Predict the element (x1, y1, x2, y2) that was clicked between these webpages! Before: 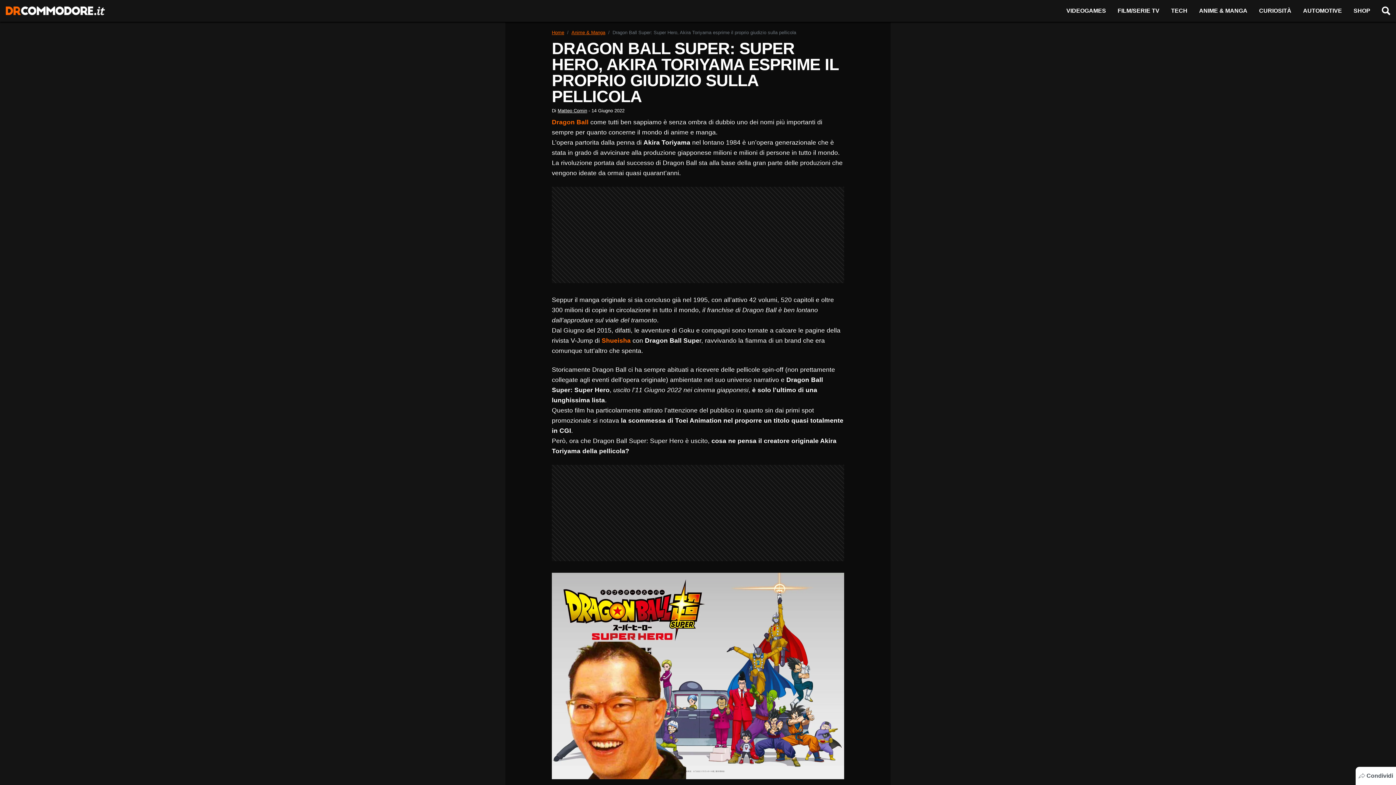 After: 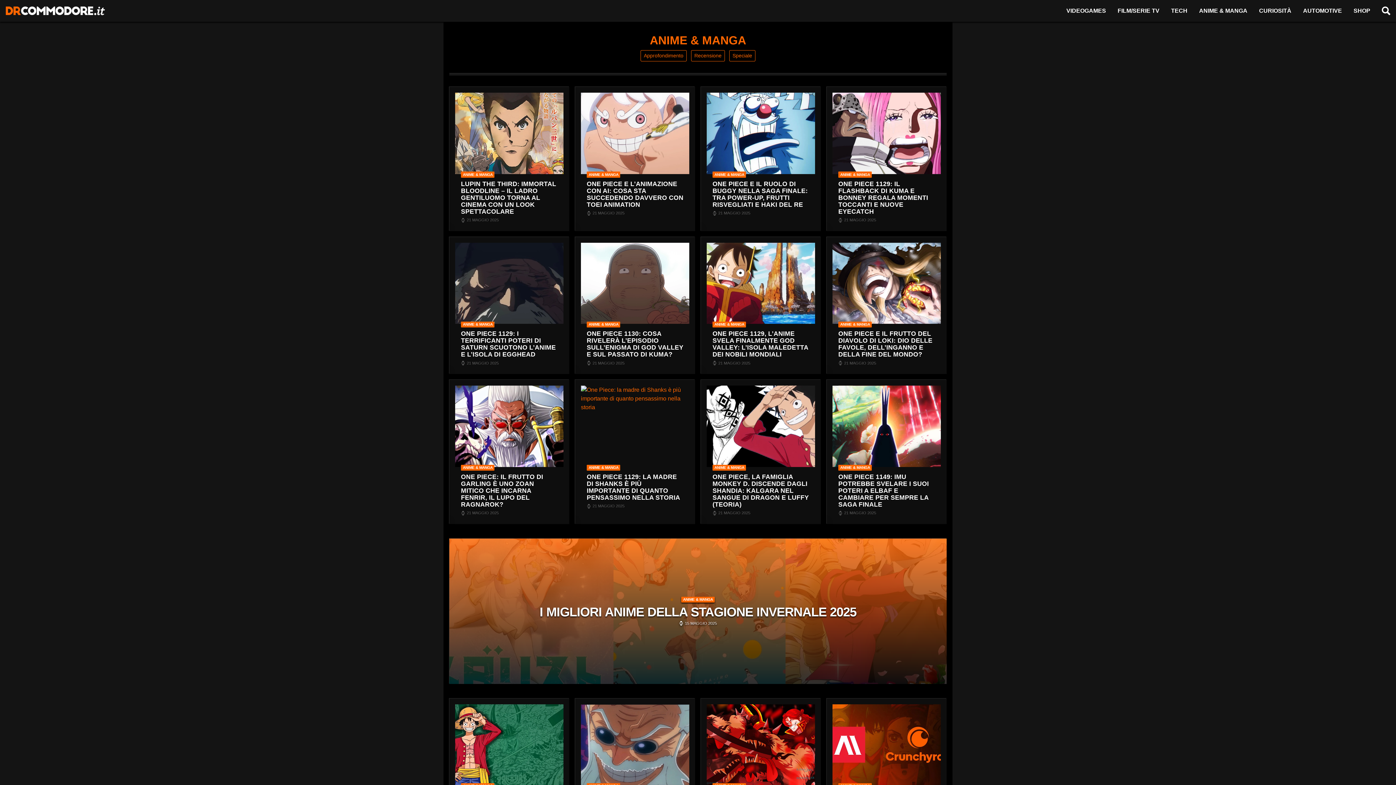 Action: label: Anime & Manga bbox: (571, 29, 605, 36)